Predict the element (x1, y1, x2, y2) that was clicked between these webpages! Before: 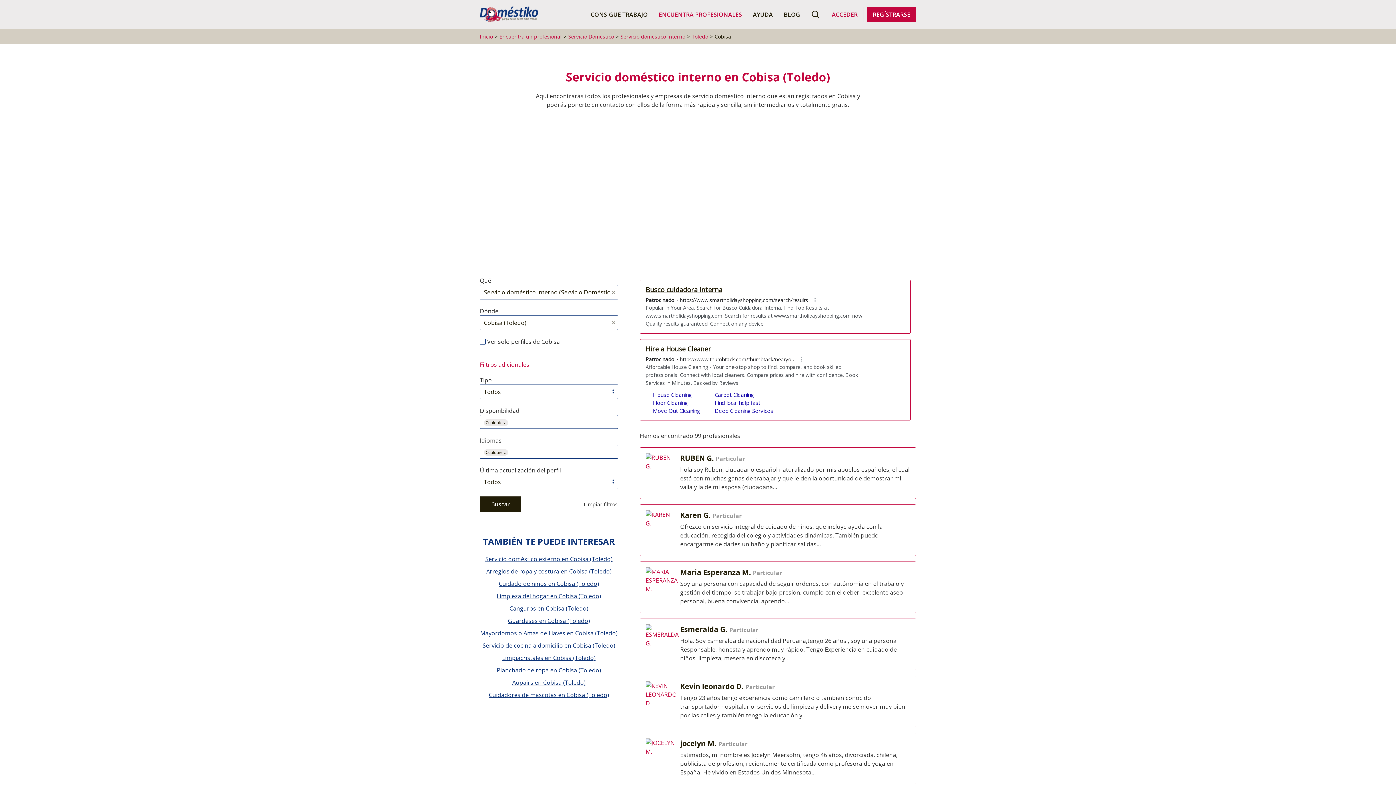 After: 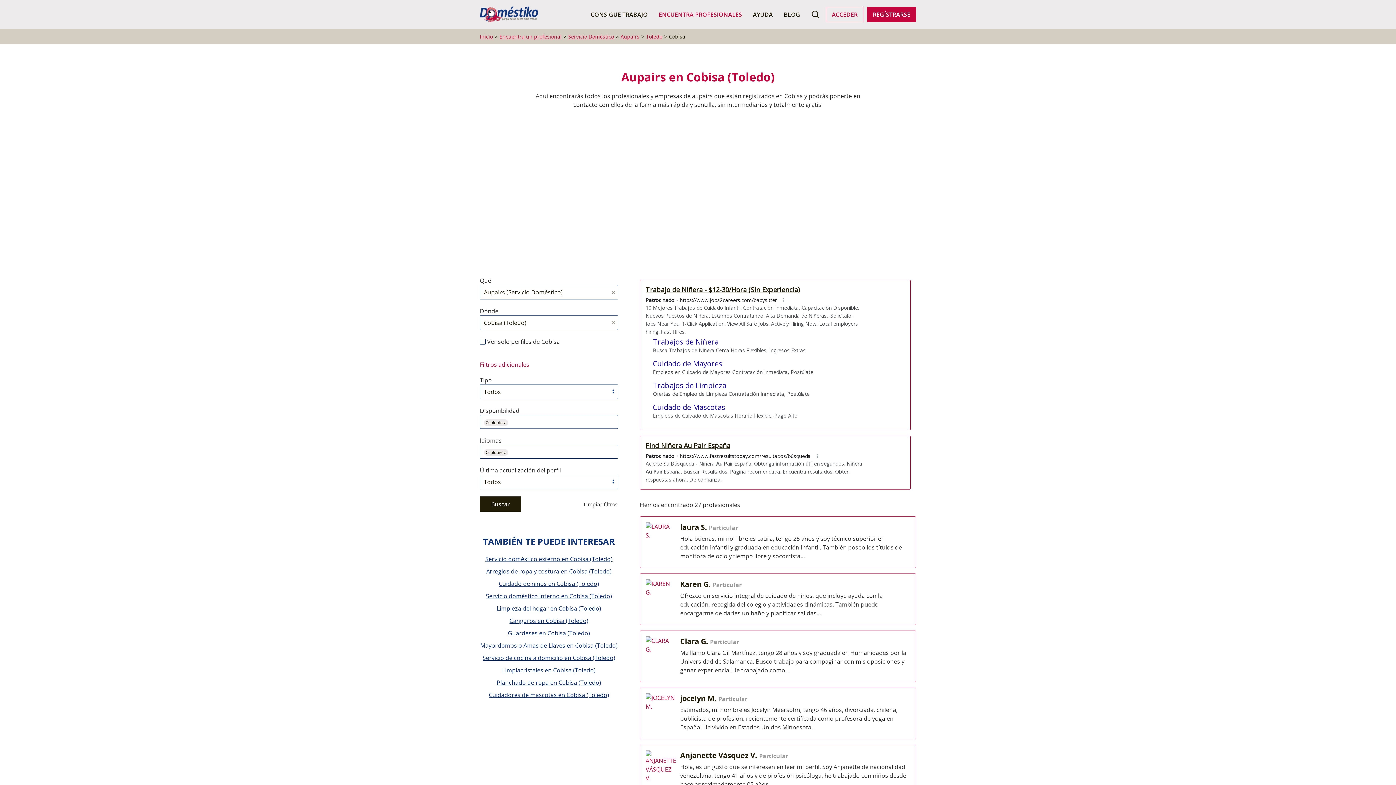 Action: bbox: (512, 678, 585, 686) label: Aupairs en Cobisa (Toledo)